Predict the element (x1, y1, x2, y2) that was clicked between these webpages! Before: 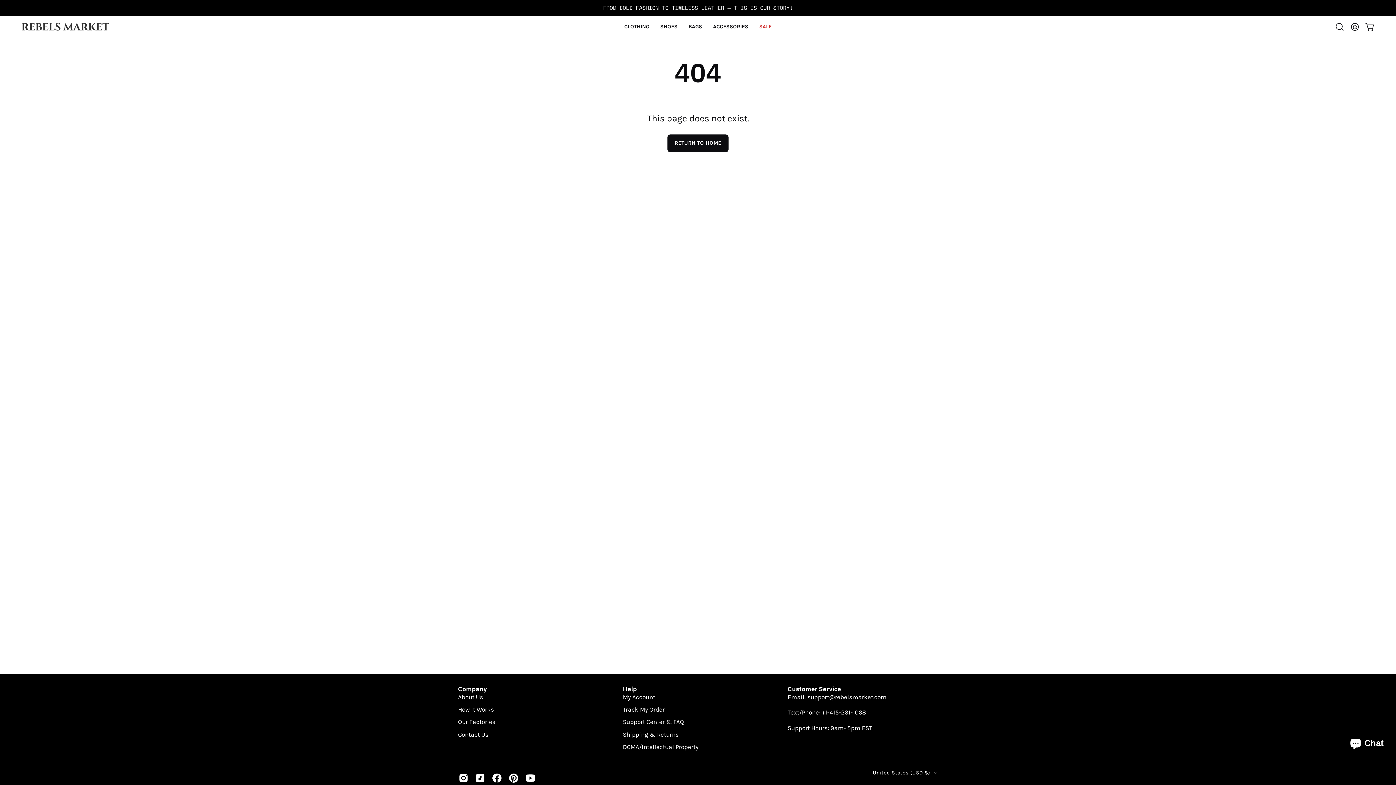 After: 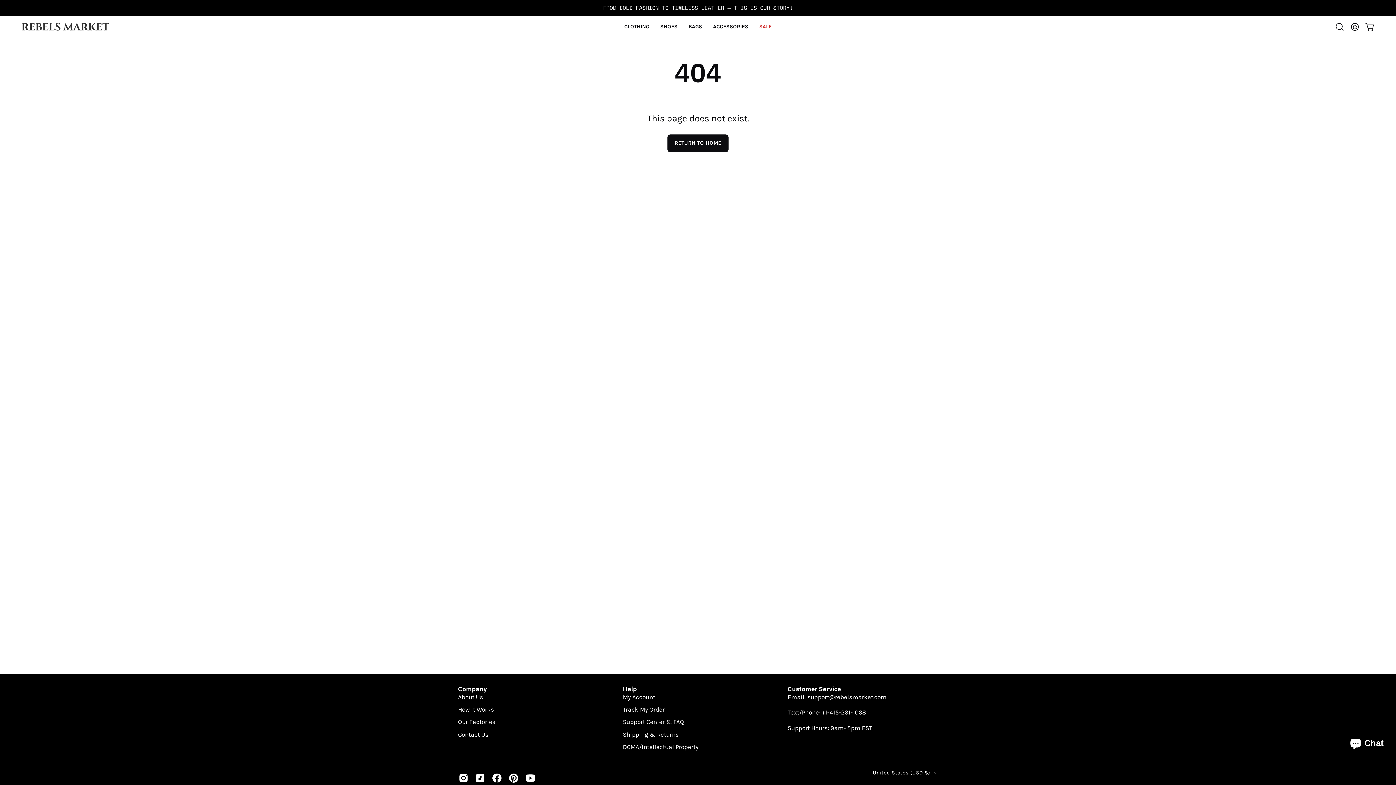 Action: bbox: (807, 694, 886, 700) label: support@rebelsmarket.com